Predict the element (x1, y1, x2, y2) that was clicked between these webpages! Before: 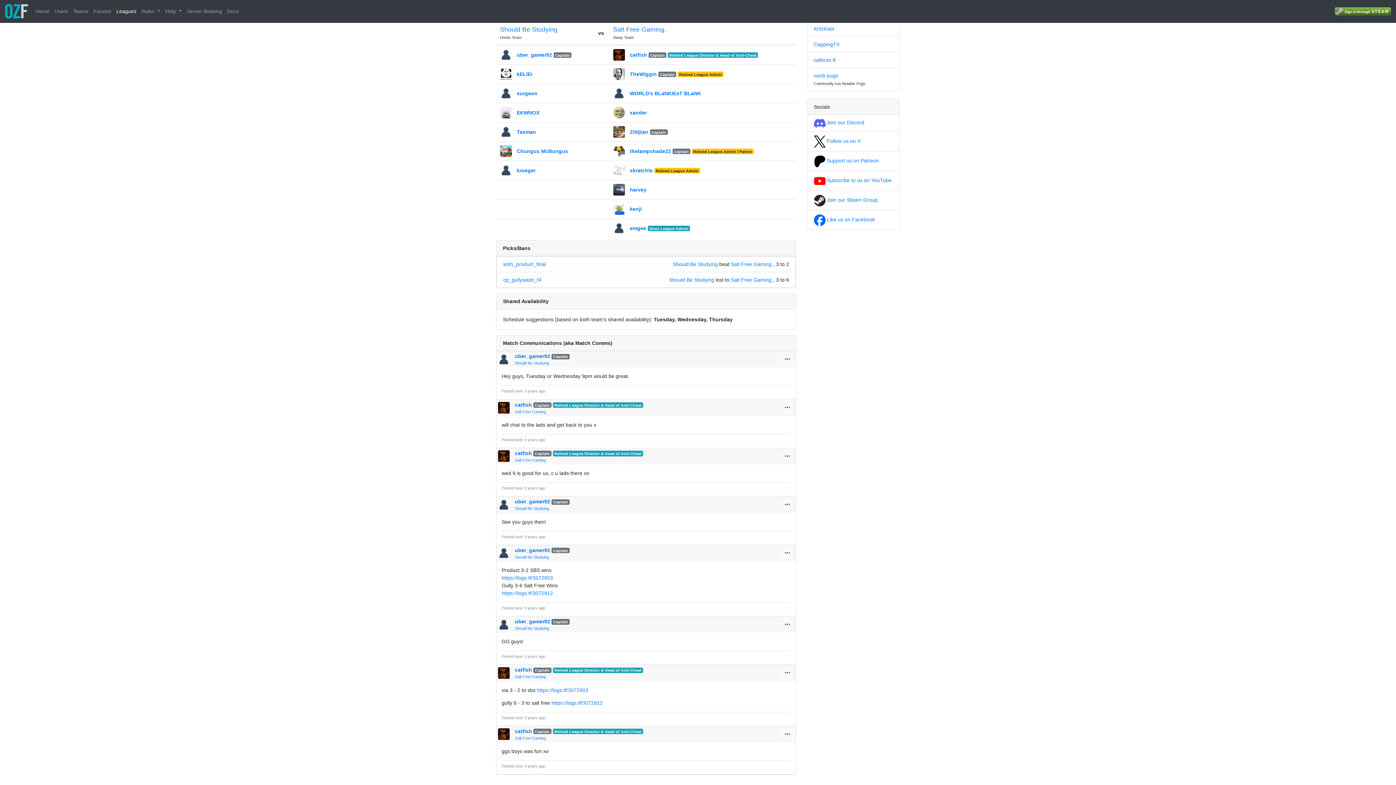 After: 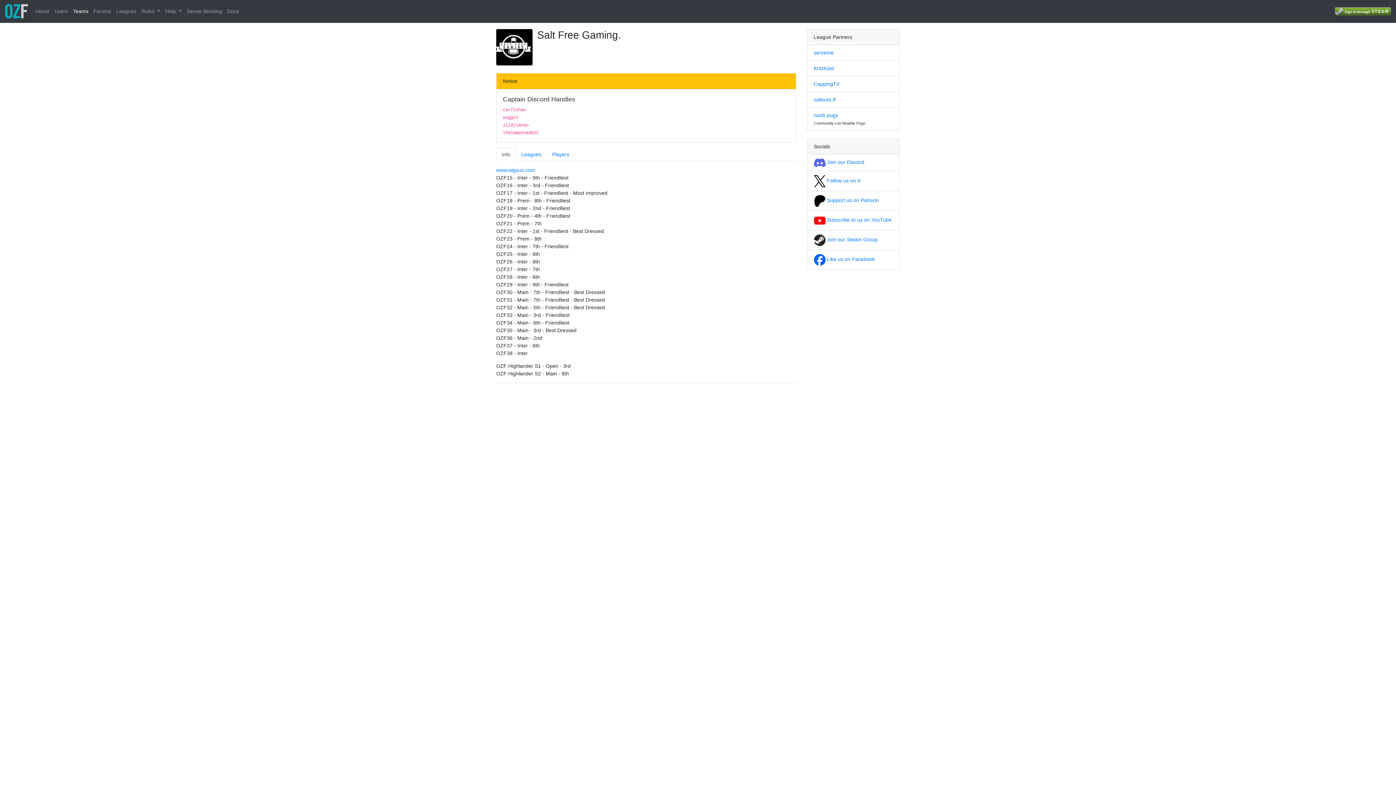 Action: label: Salt Free Gaming. bbox: (514, 409, 546, 414)